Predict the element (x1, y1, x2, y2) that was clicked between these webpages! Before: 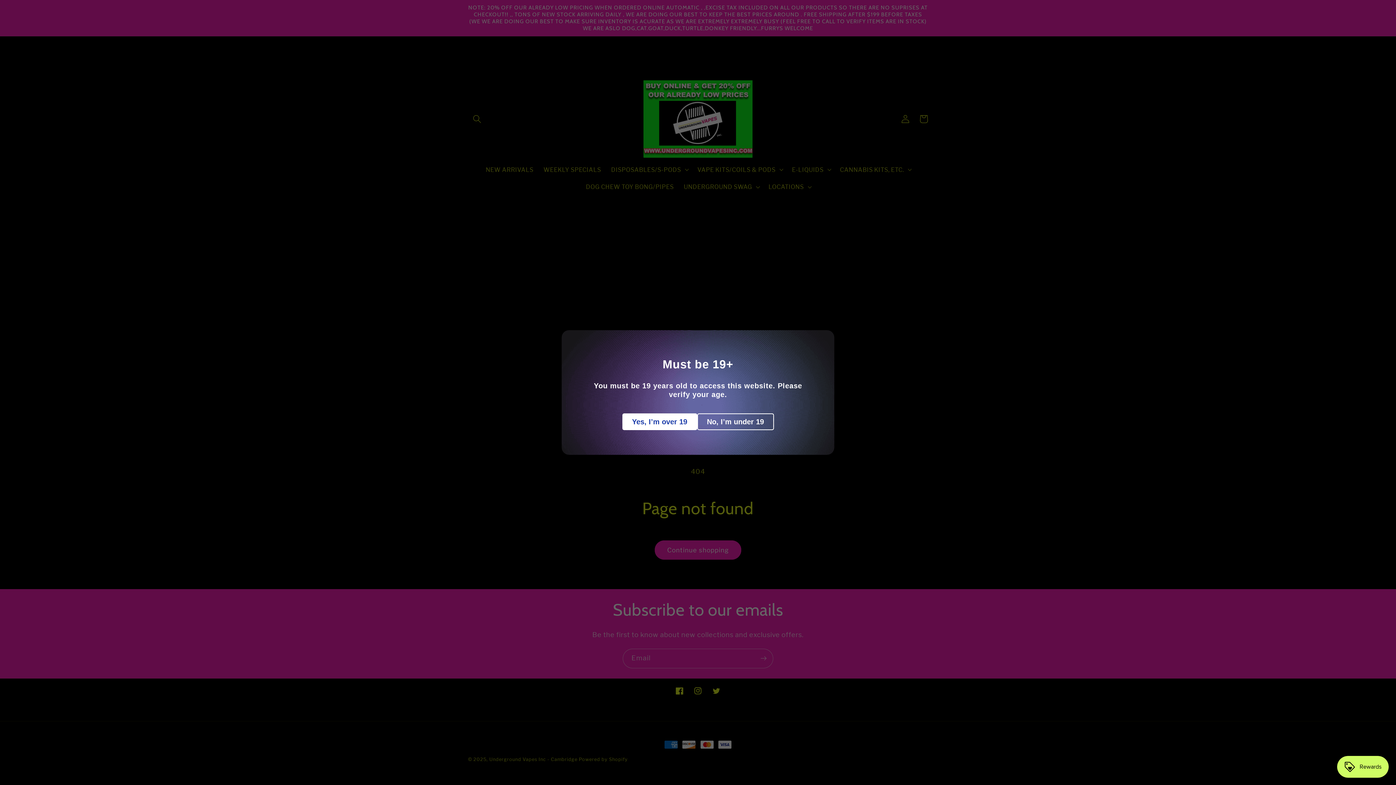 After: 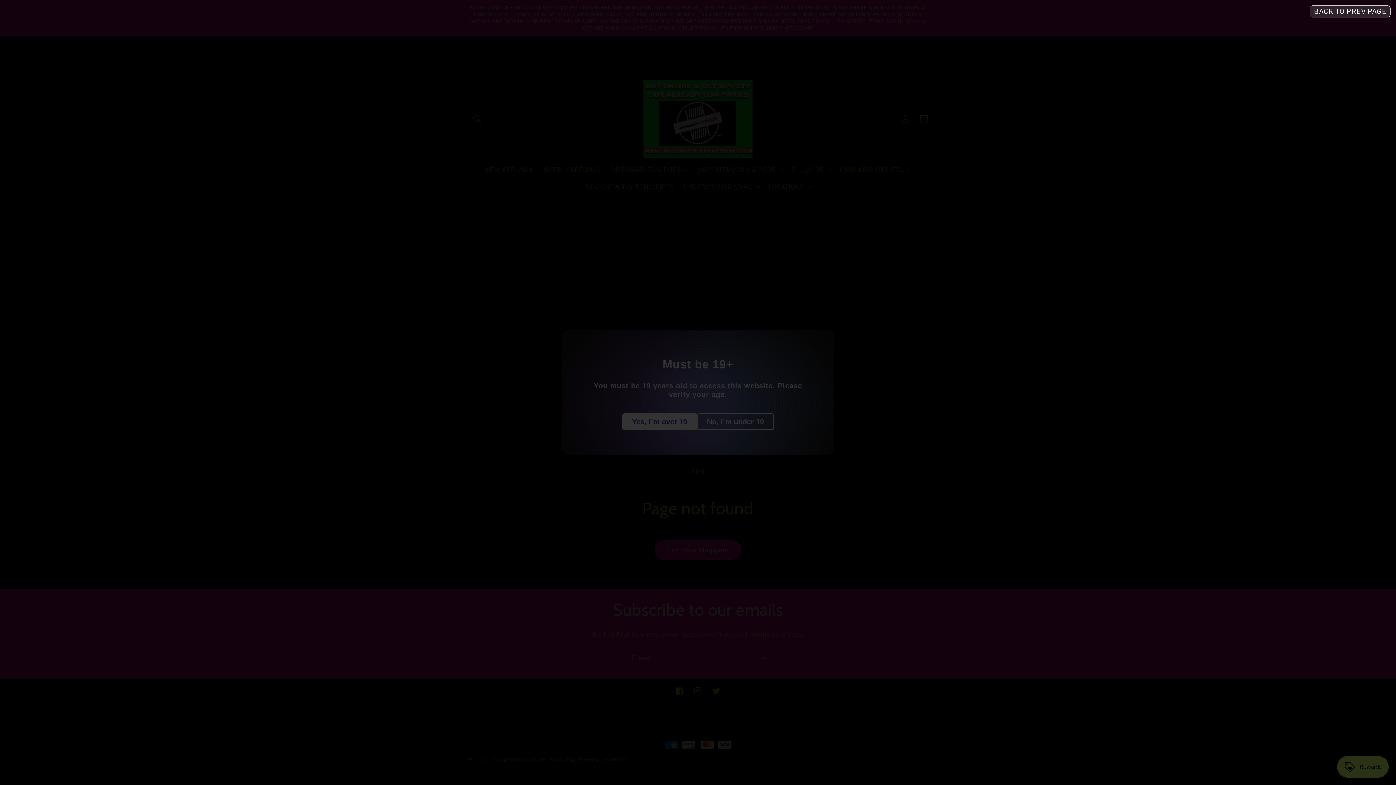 Action: bbox: (711, 413, 788, 430) label: No, I’m under 19